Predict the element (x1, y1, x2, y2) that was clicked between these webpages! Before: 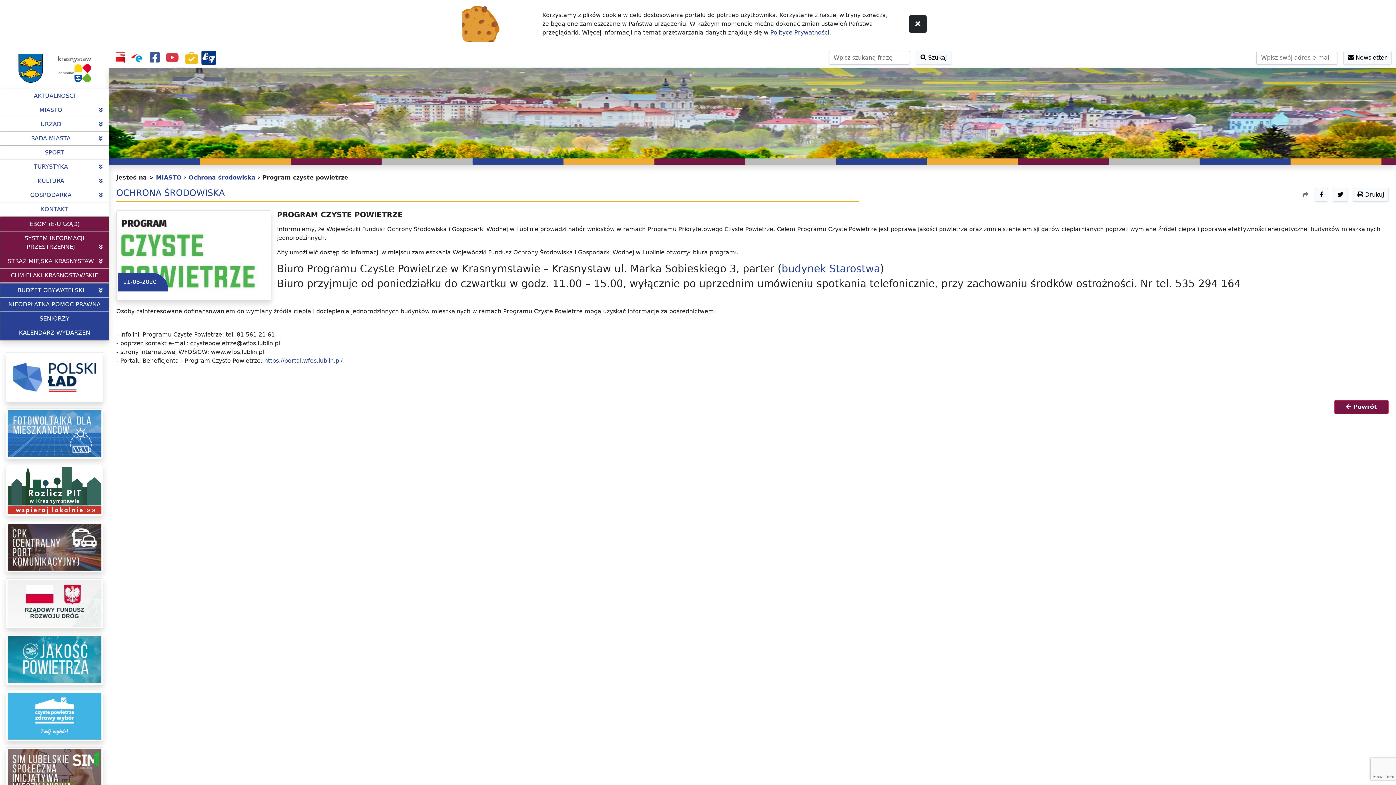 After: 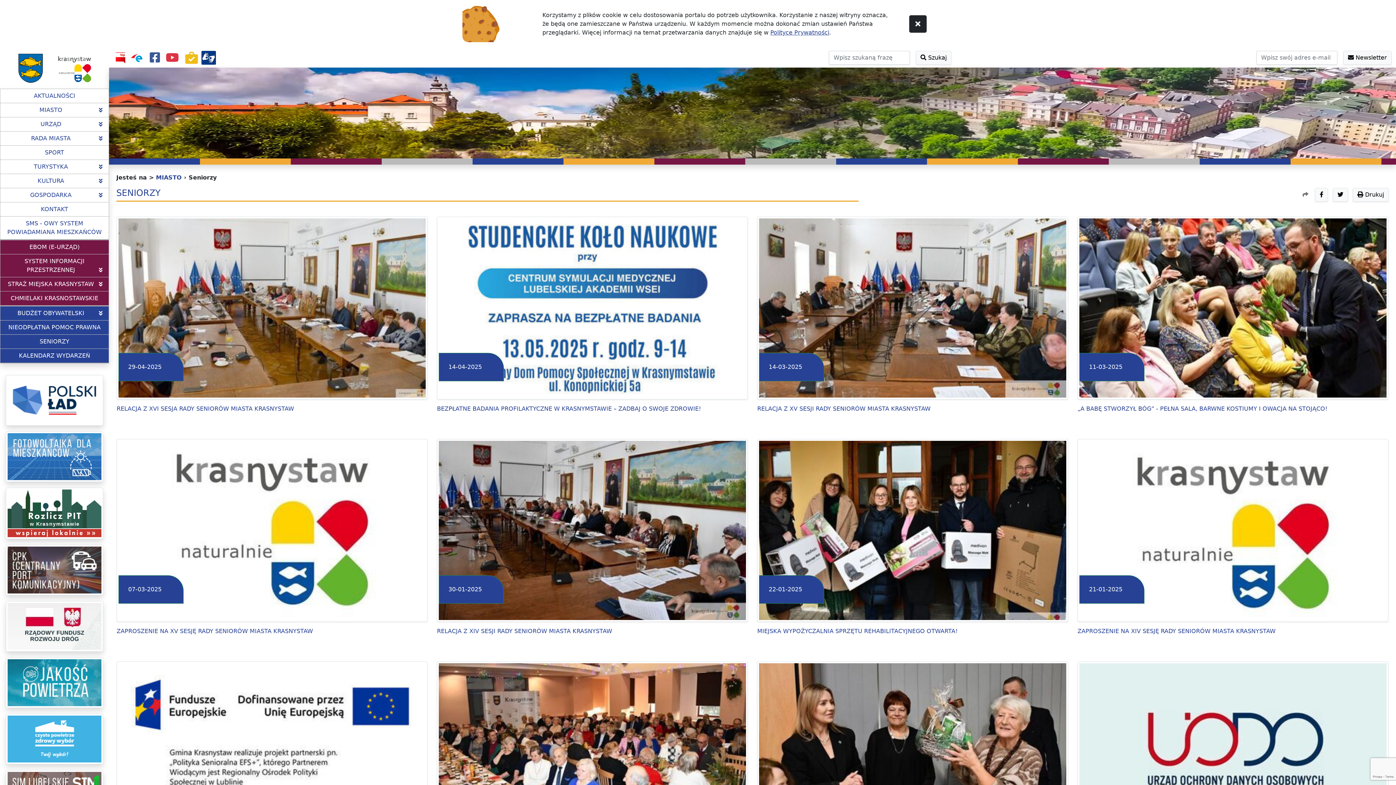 Action: label: SENIORZY bbox: (0, 311, 109, 325)